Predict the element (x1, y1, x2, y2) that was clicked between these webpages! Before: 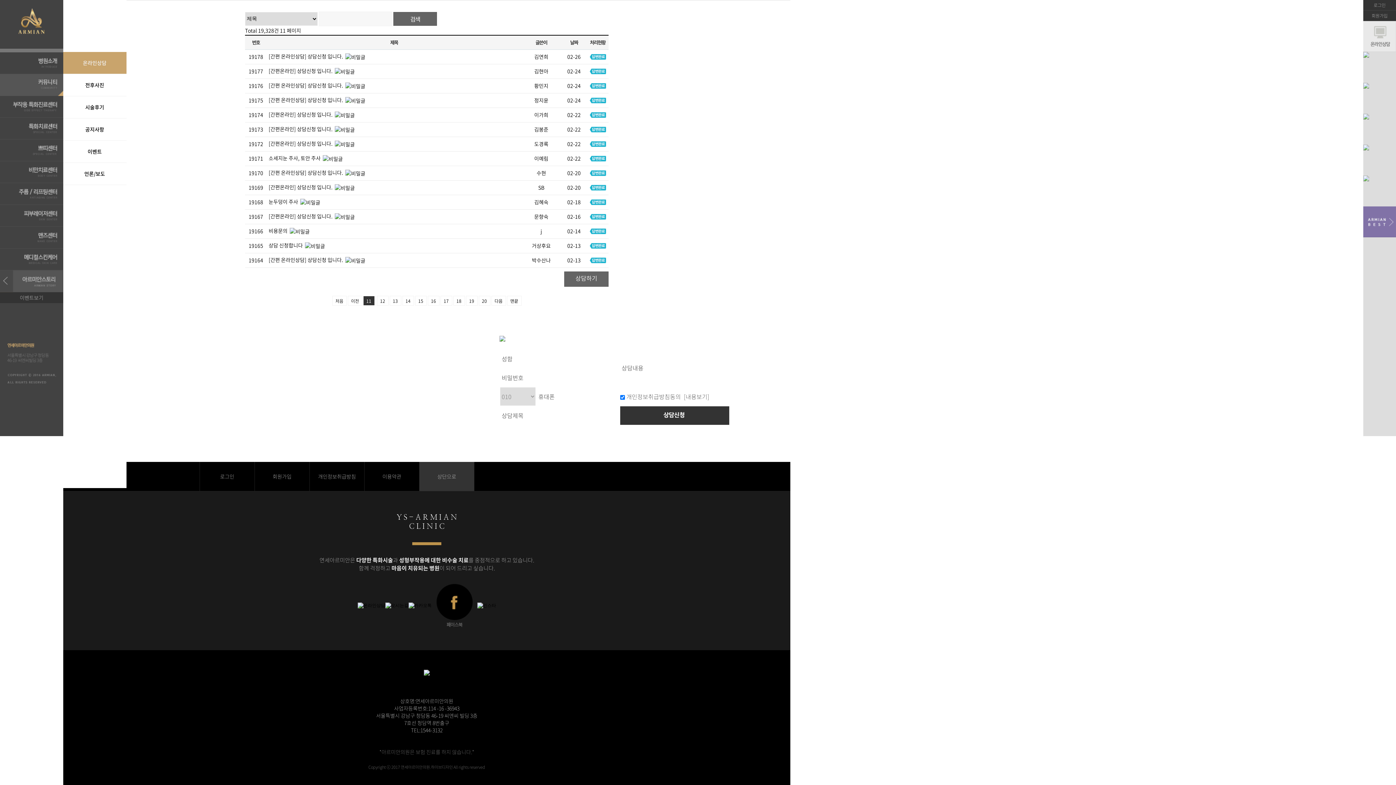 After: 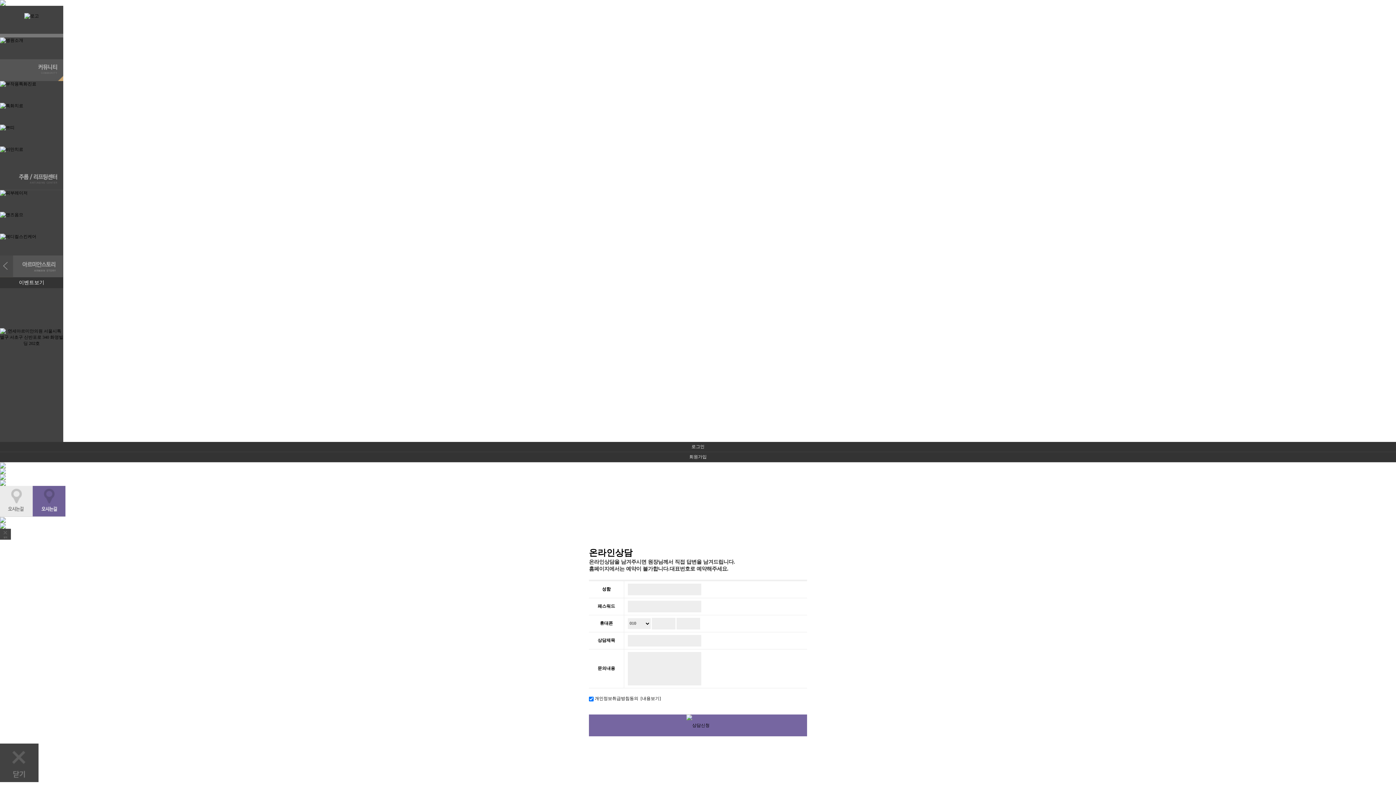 Action: label: 전후사진 bbox: (62, 74, 126, 96)